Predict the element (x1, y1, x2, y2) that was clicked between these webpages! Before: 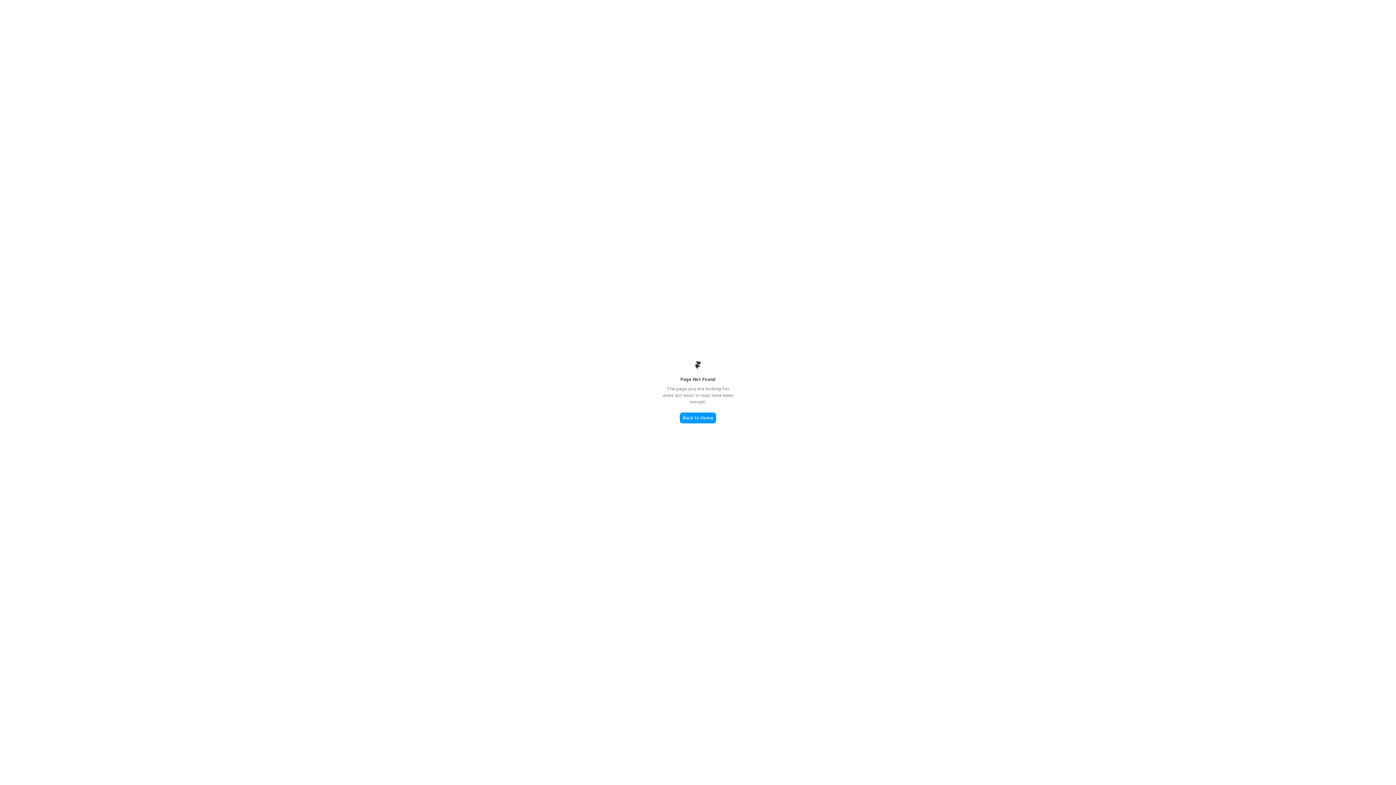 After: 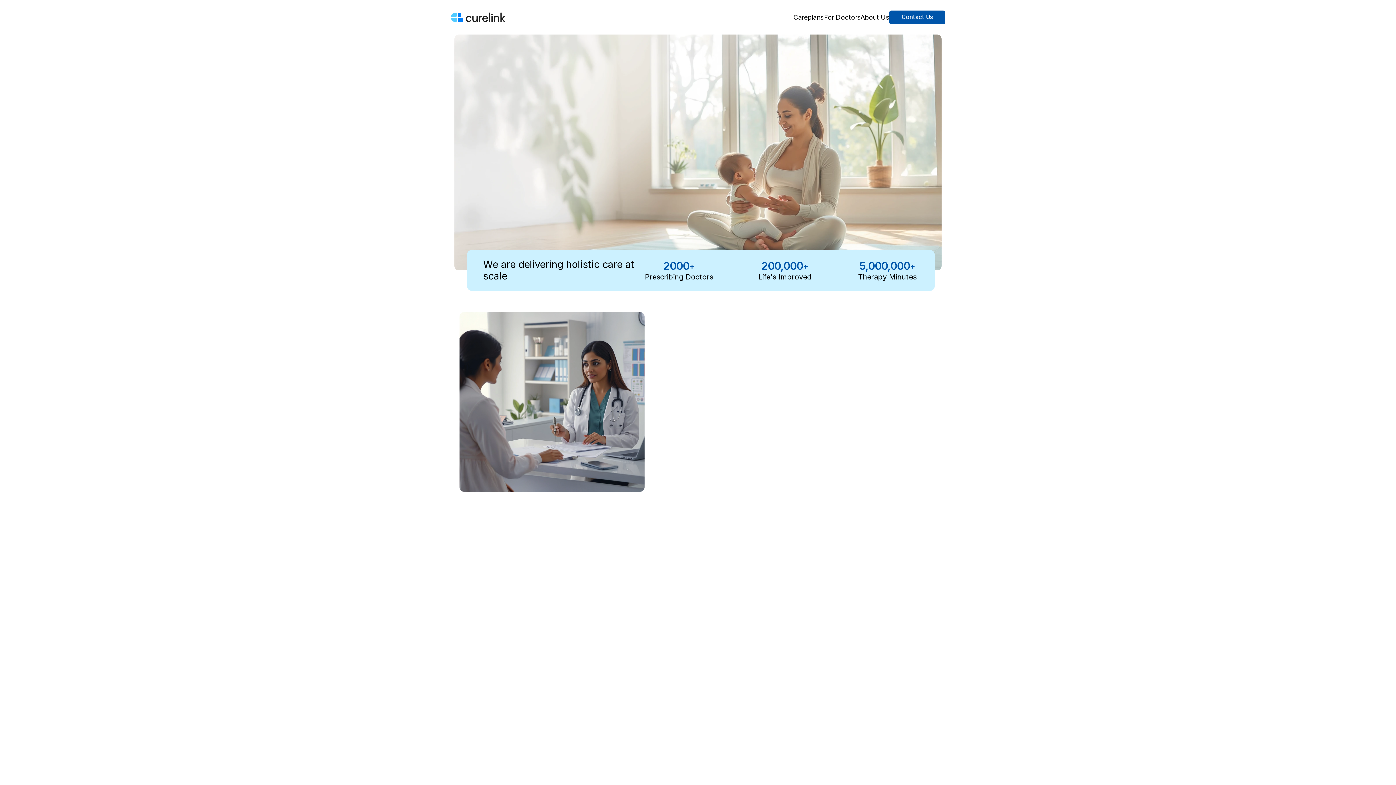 Action: bbox: (680, 412, 716, 423) label: Back to Home